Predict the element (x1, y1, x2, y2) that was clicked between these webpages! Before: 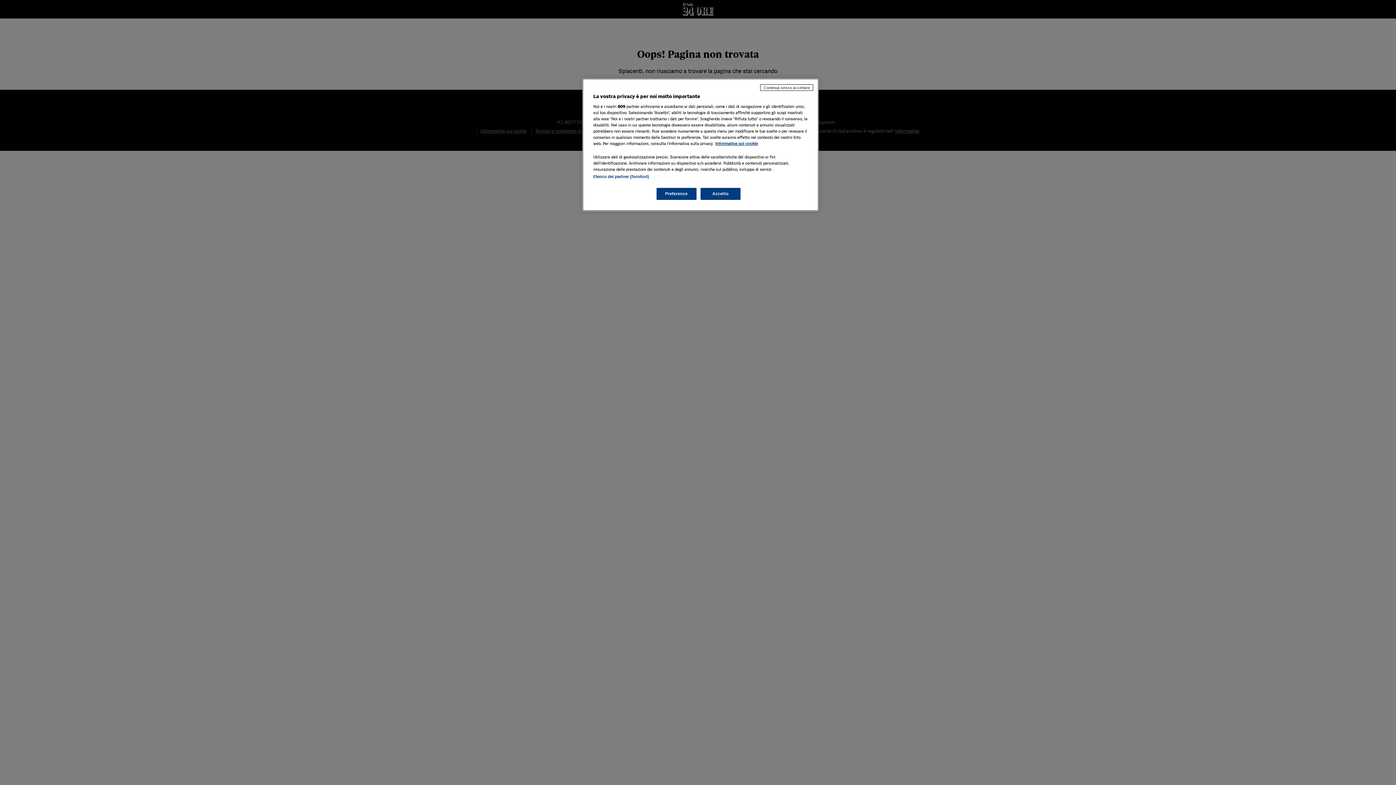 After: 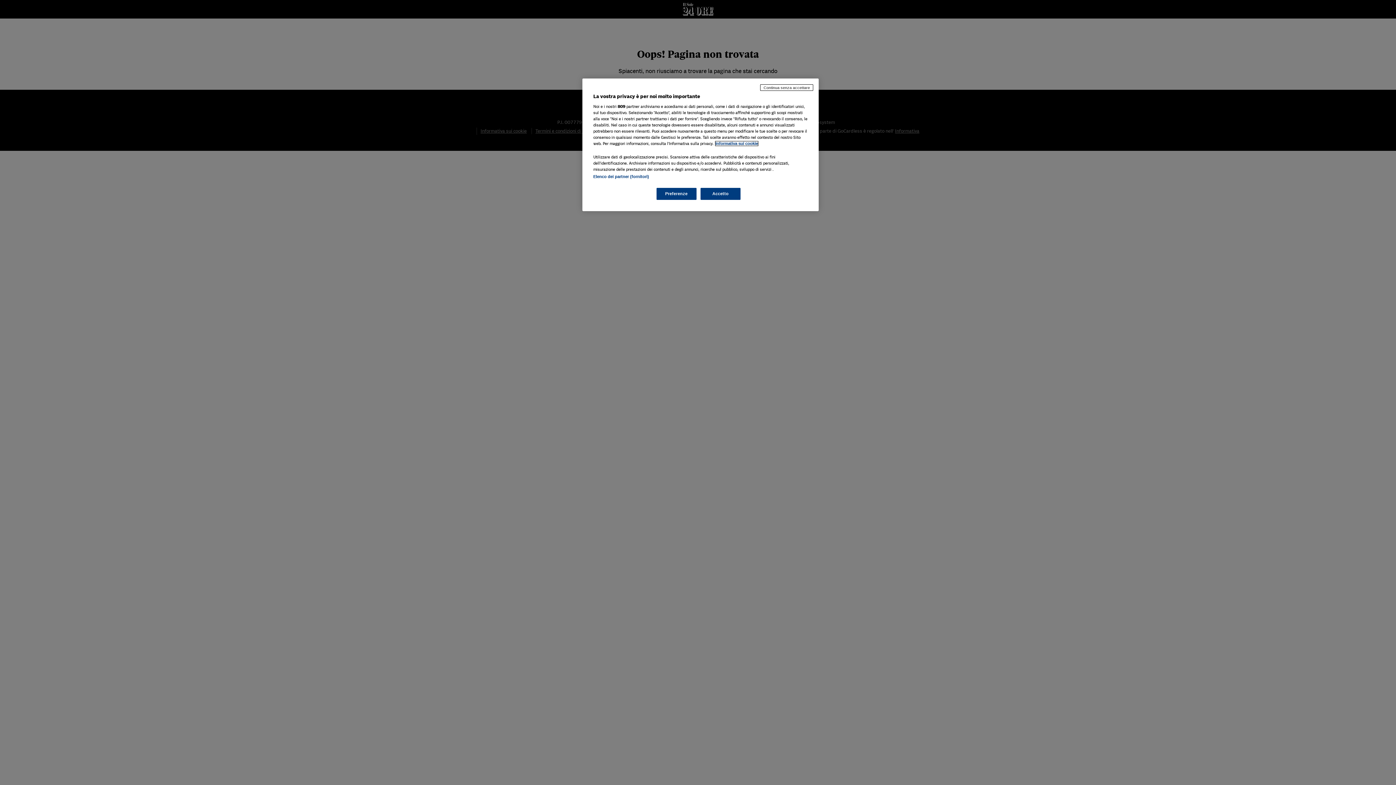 Action: label: Maggiori informazioni sulla tua privacy, apre in una nuova scheda bbox: (715, 141, 758, 145)